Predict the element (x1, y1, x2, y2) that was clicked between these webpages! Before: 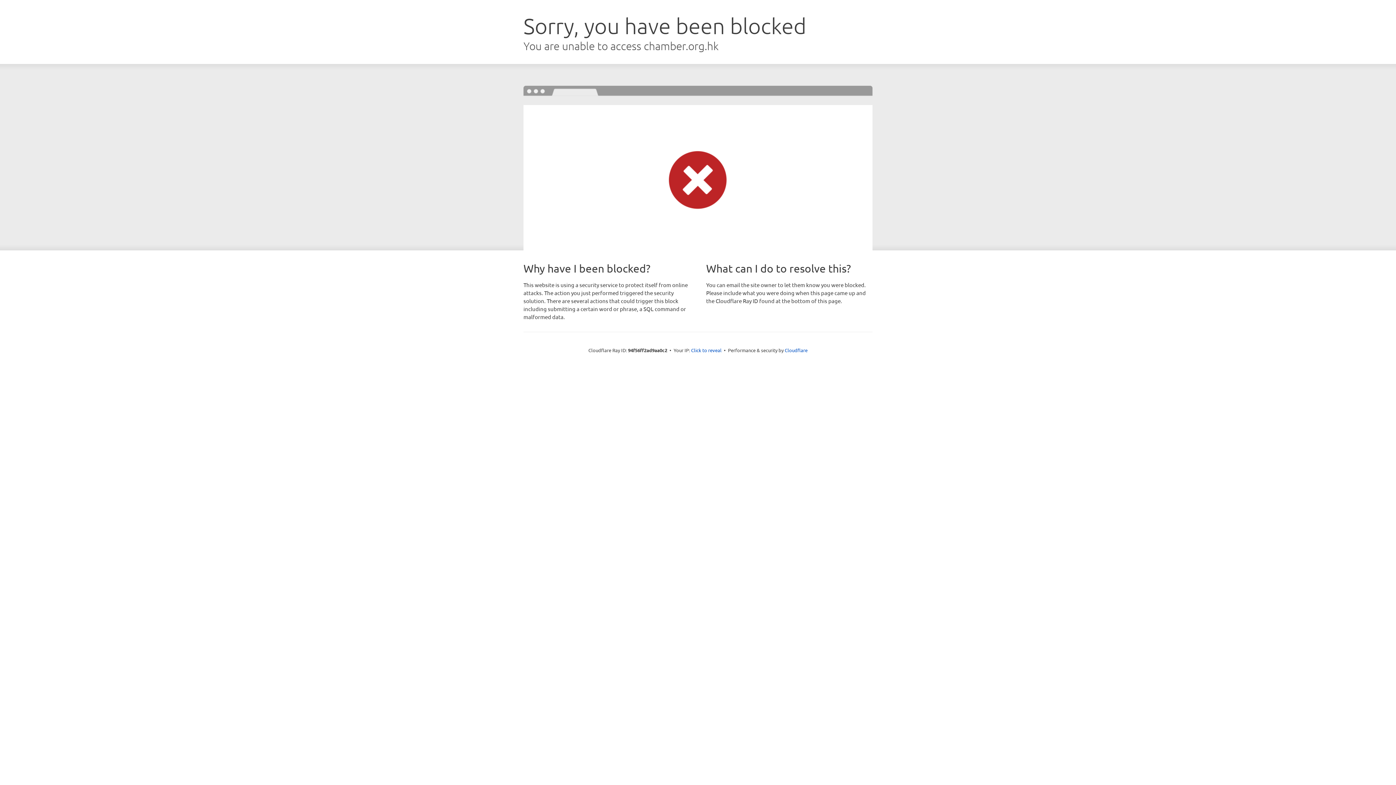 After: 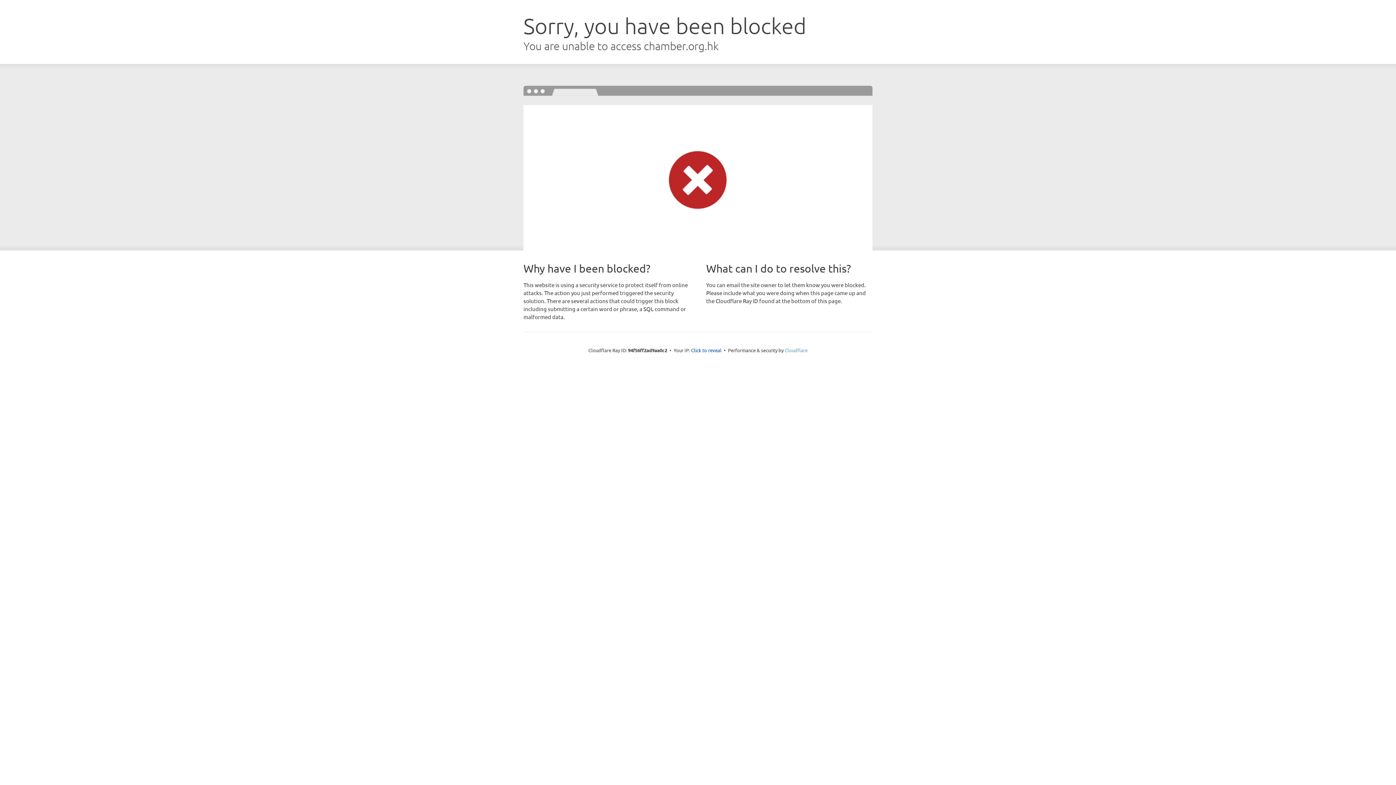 Action: label: Cloudflare bbox: (784, 347, 807, 353)